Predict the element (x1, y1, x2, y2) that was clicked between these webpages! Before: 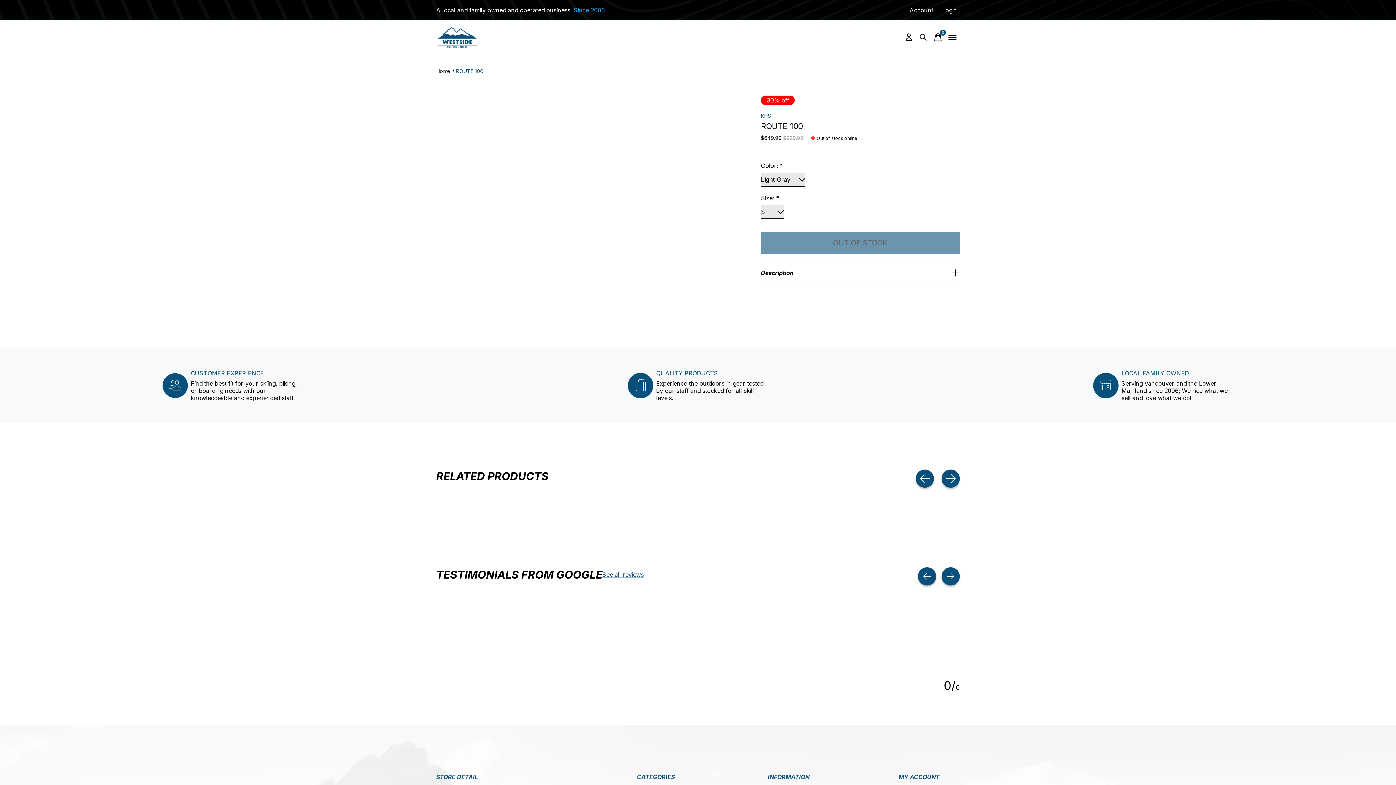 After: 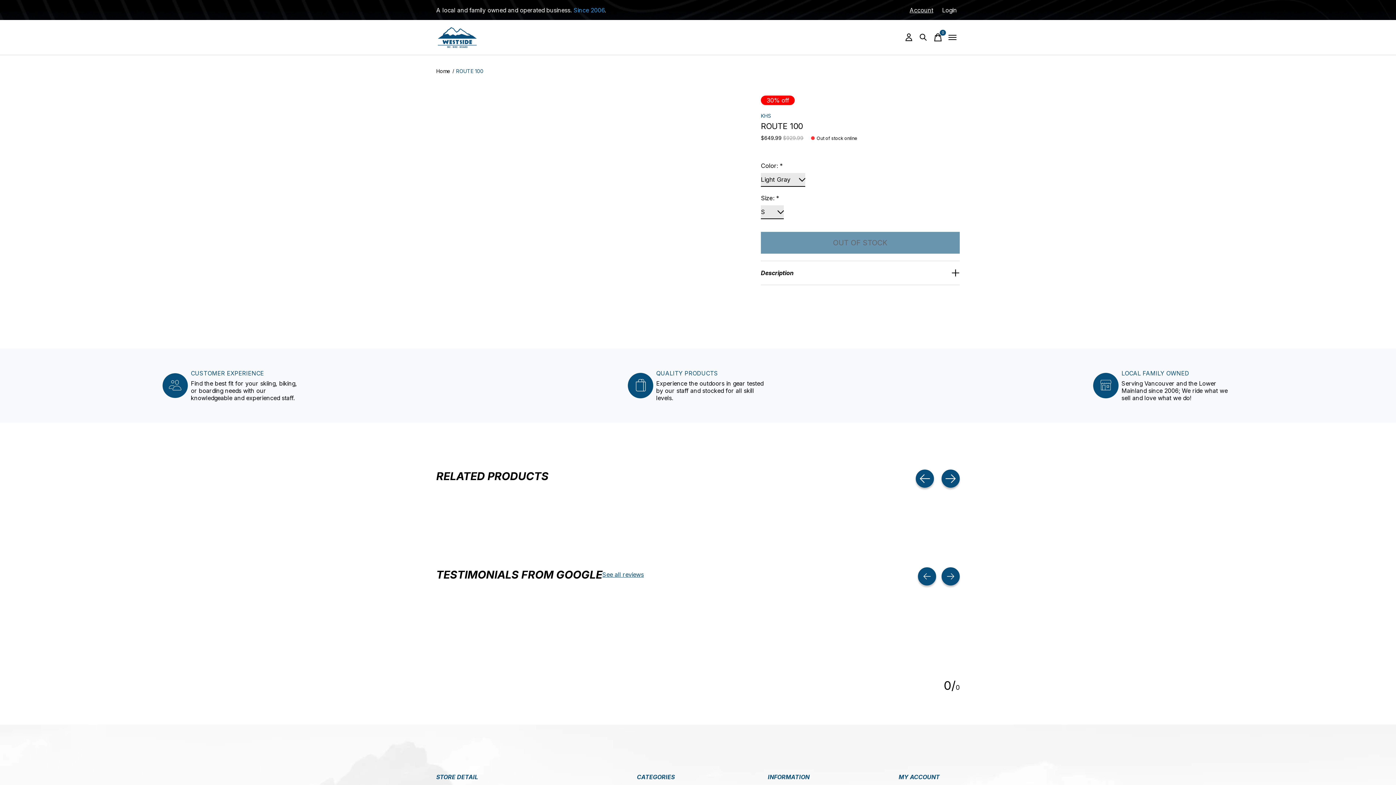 Action: bbox: (907, 5, 936, 14) label: Account